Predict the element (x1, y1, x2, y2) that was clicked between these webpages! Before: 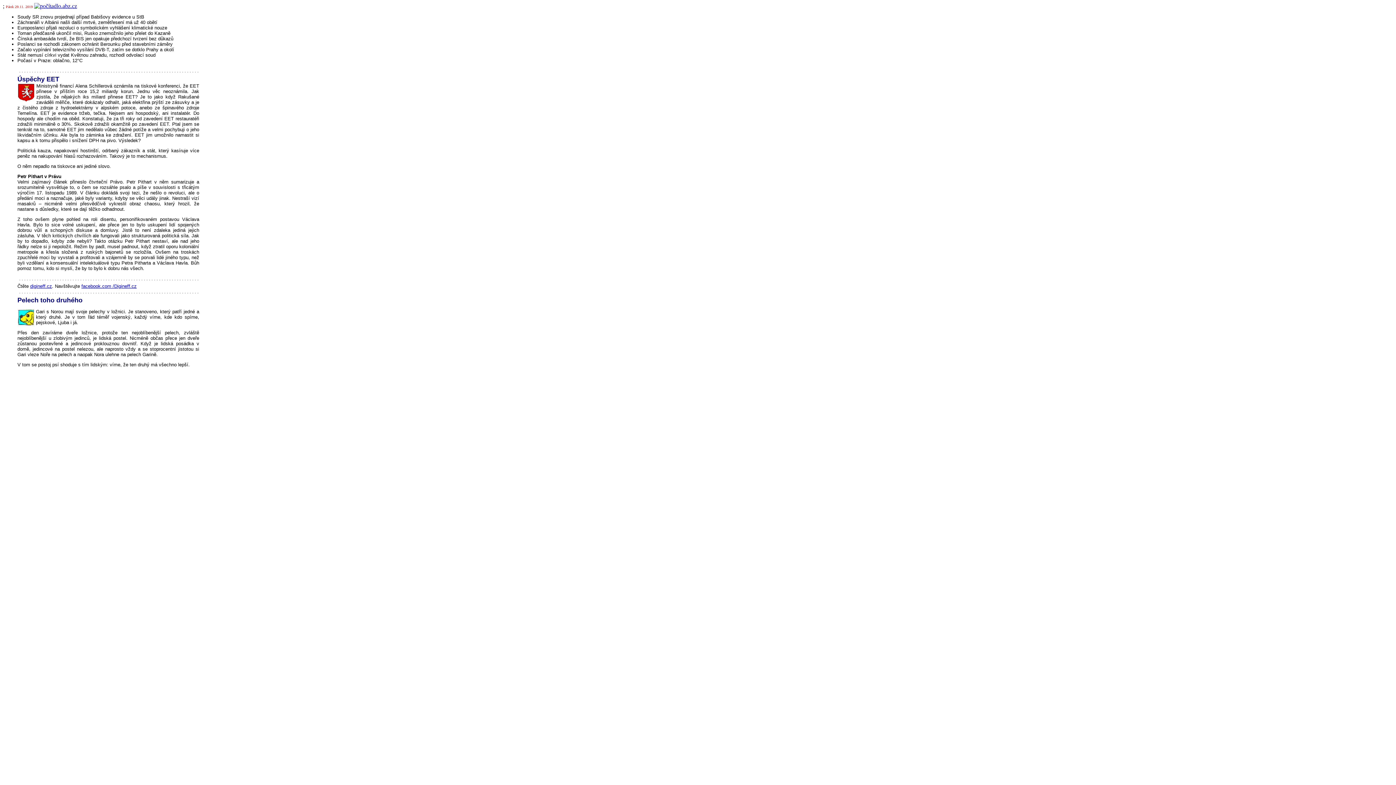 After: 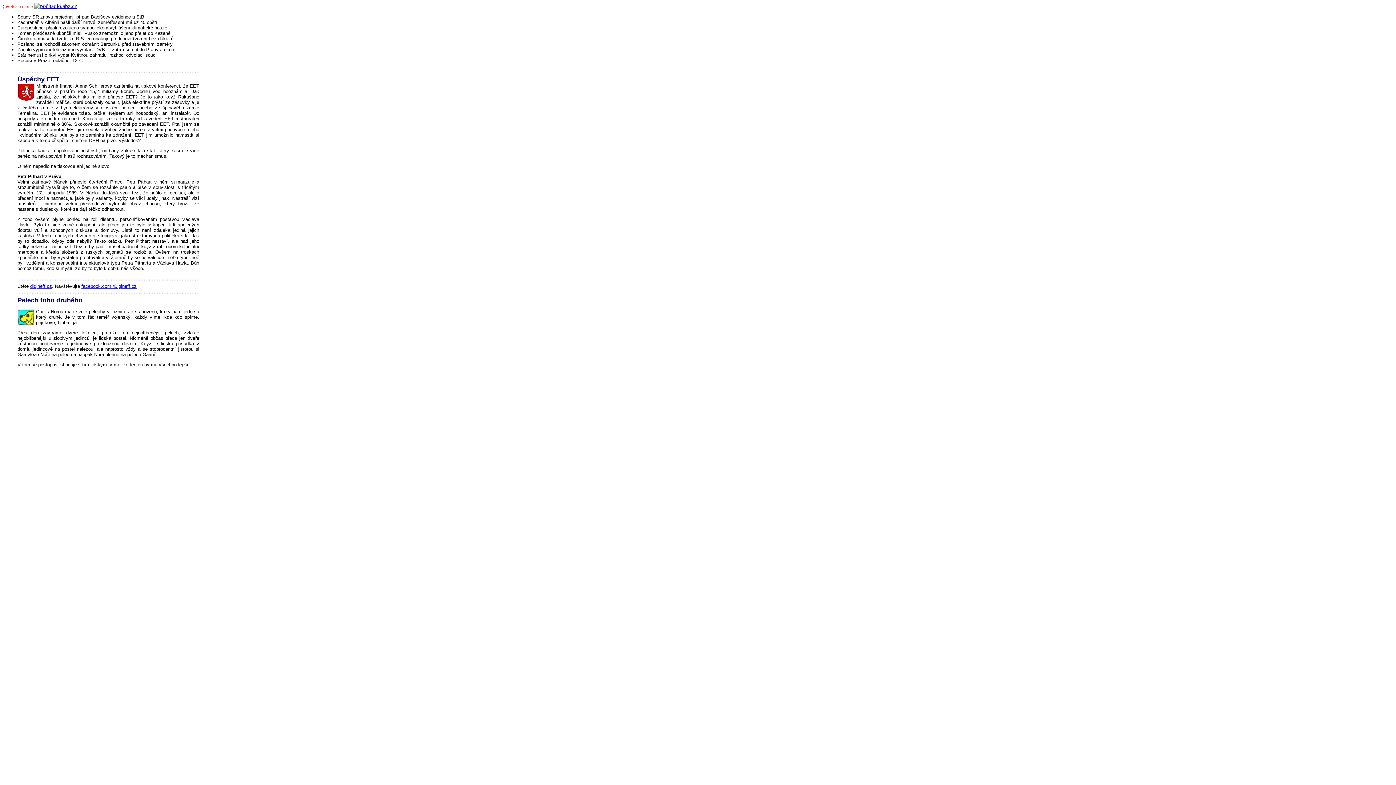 Action: label: facebook.com /Digineff.cz bbox: (81, 283, 136, 289)